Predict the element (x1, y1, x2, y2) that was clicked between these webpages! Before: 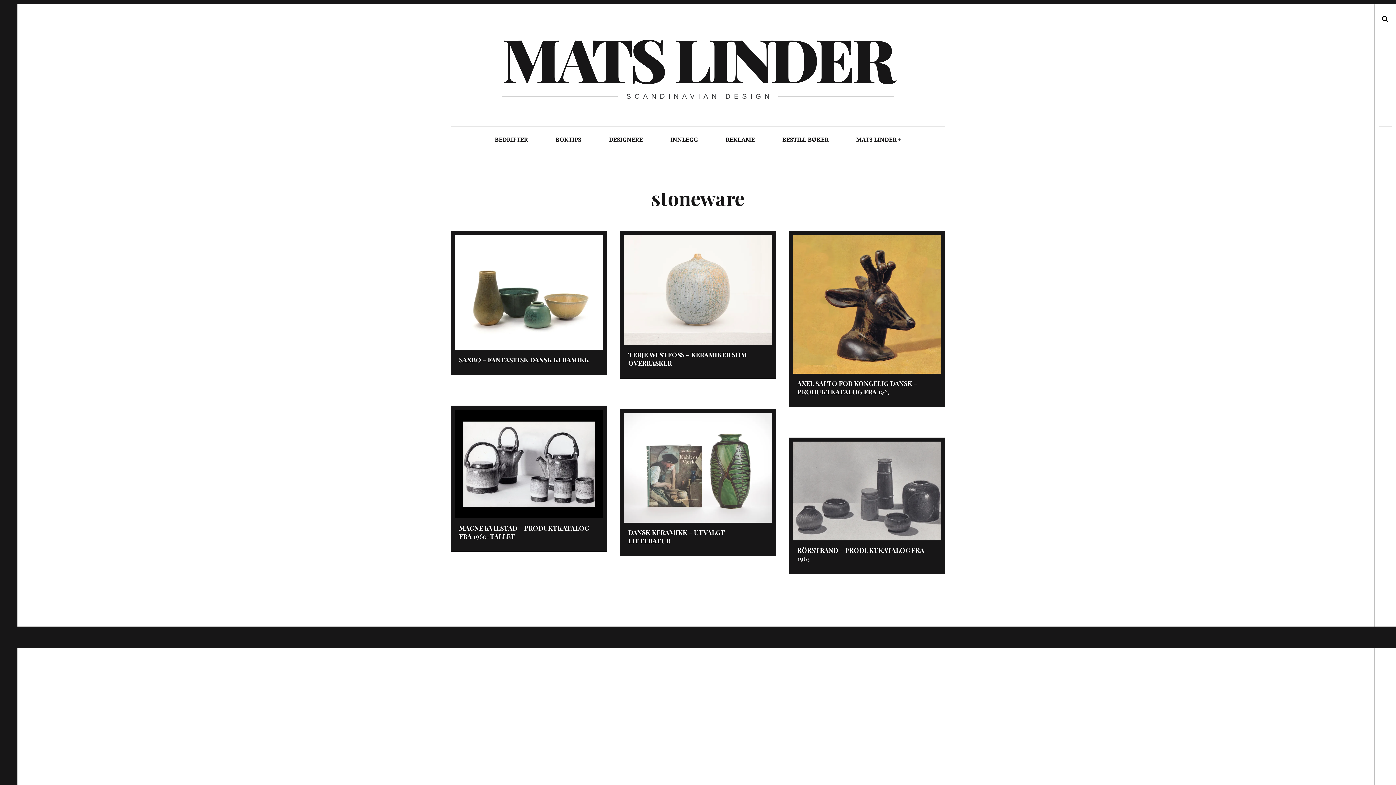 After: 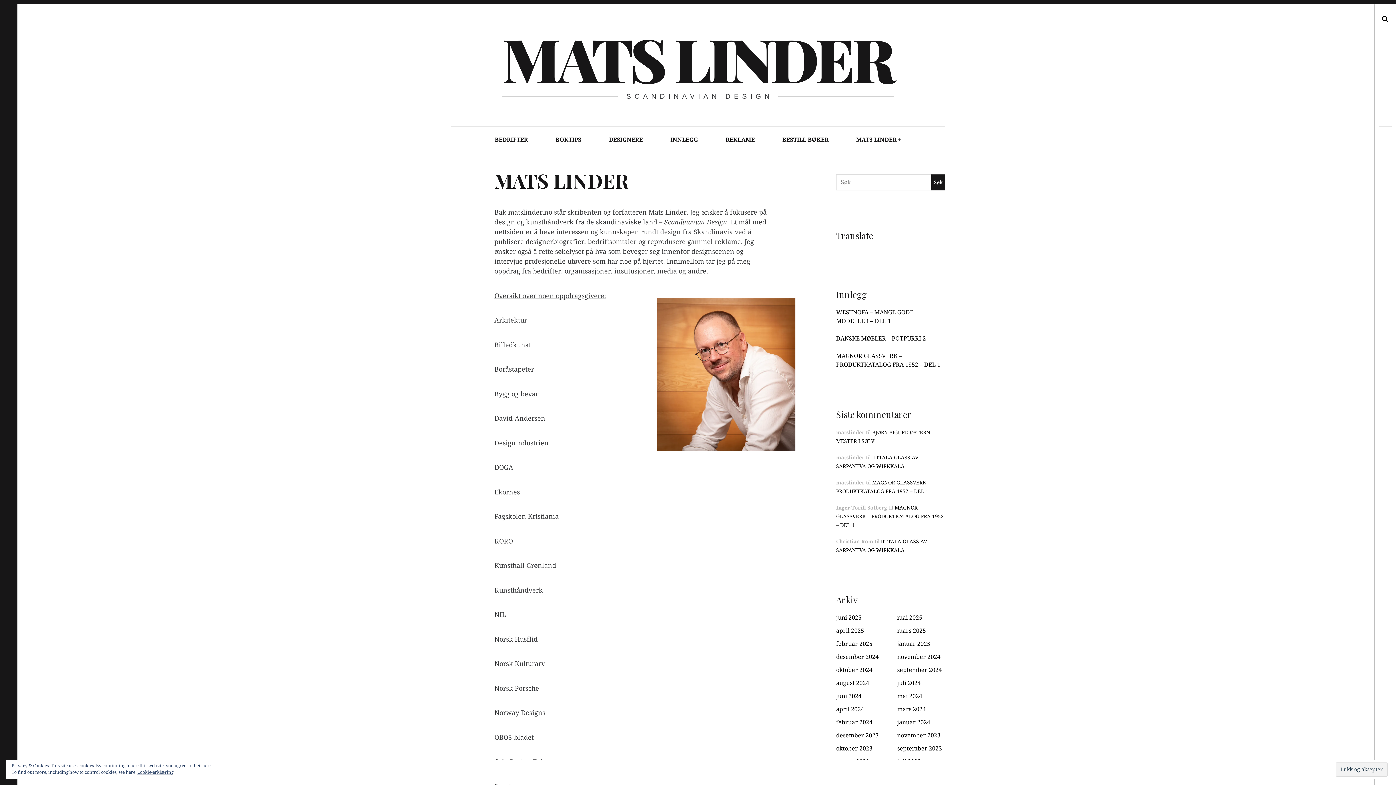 Action: label: MATS LINDER bbox: (843, 126, 909, 153)